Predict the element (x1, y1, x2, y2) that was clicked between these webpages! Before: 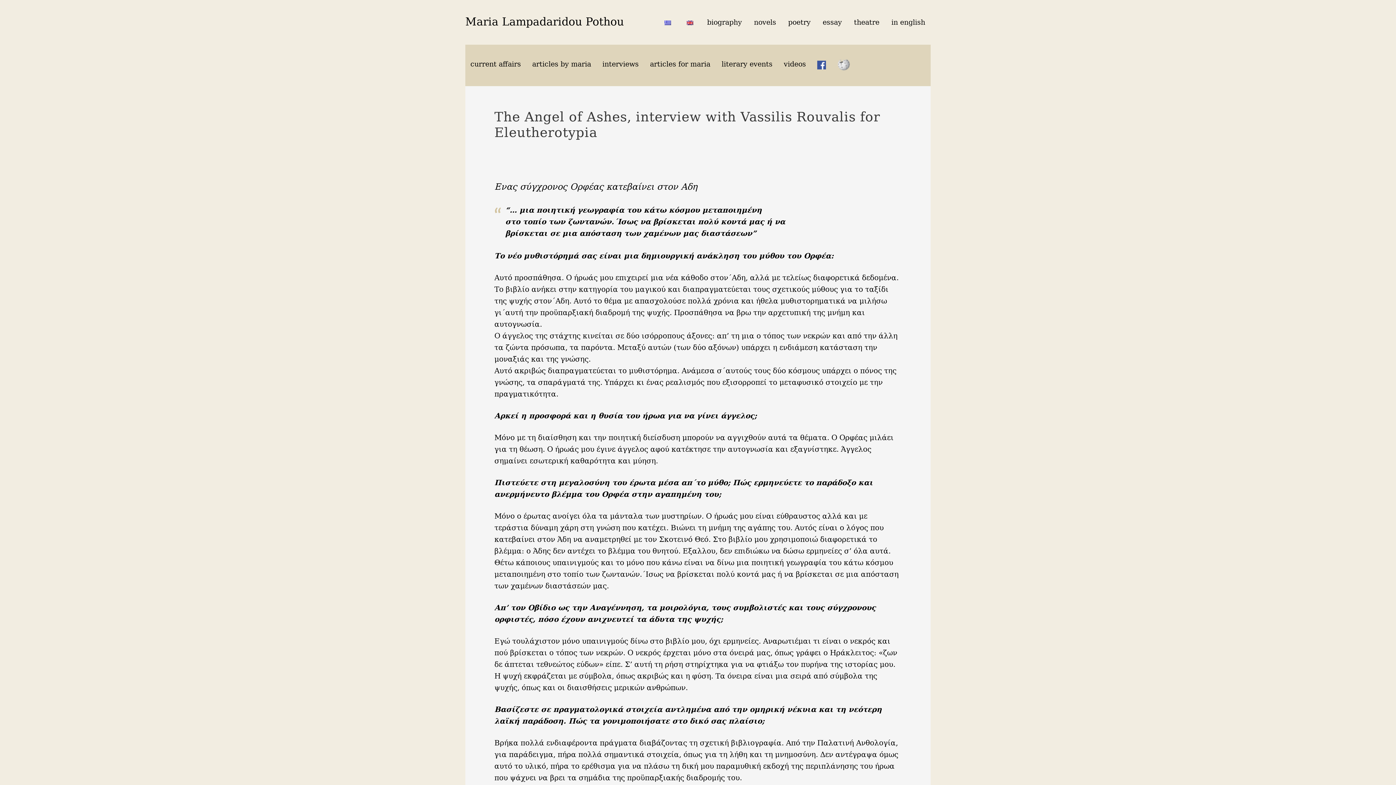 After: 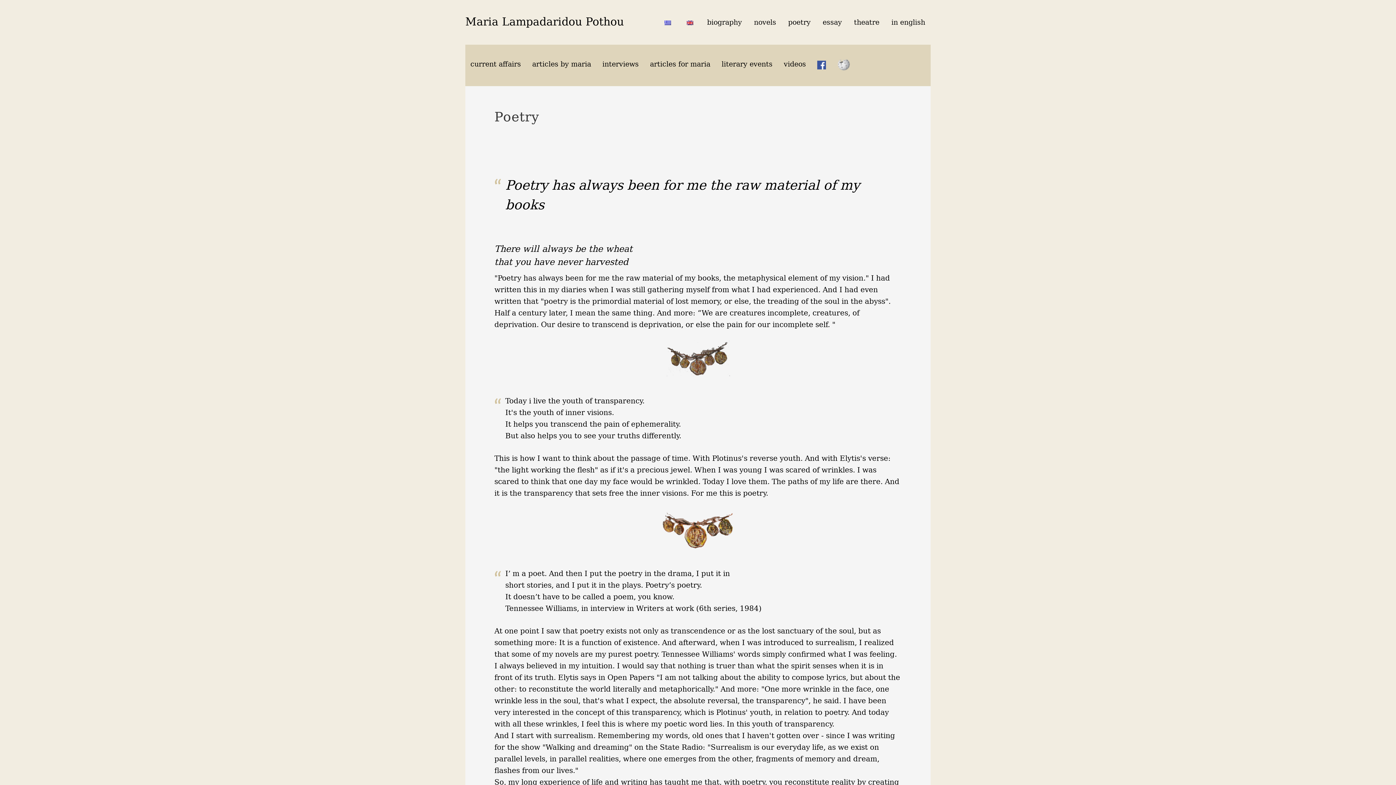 Action: bbox: (782, 0, 816, 44) label: poetry